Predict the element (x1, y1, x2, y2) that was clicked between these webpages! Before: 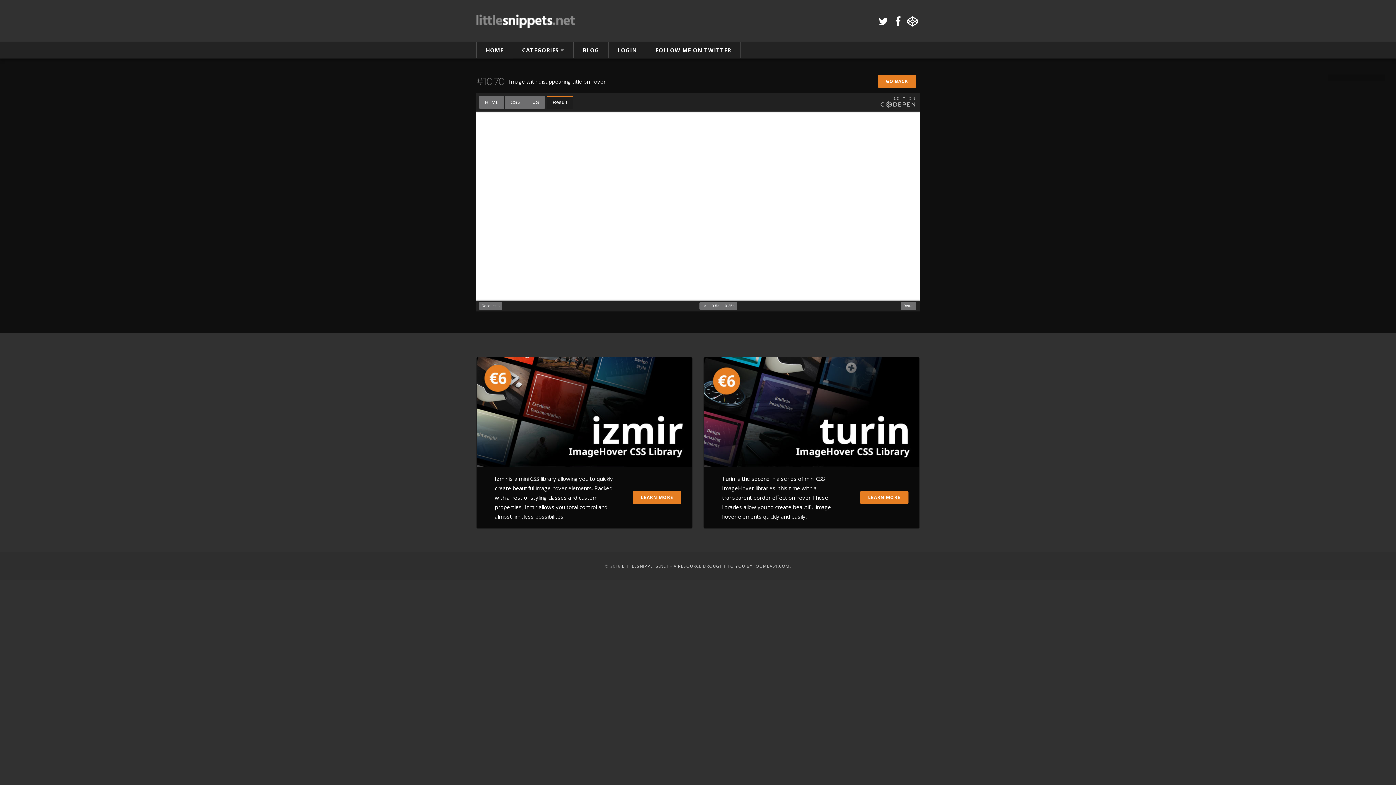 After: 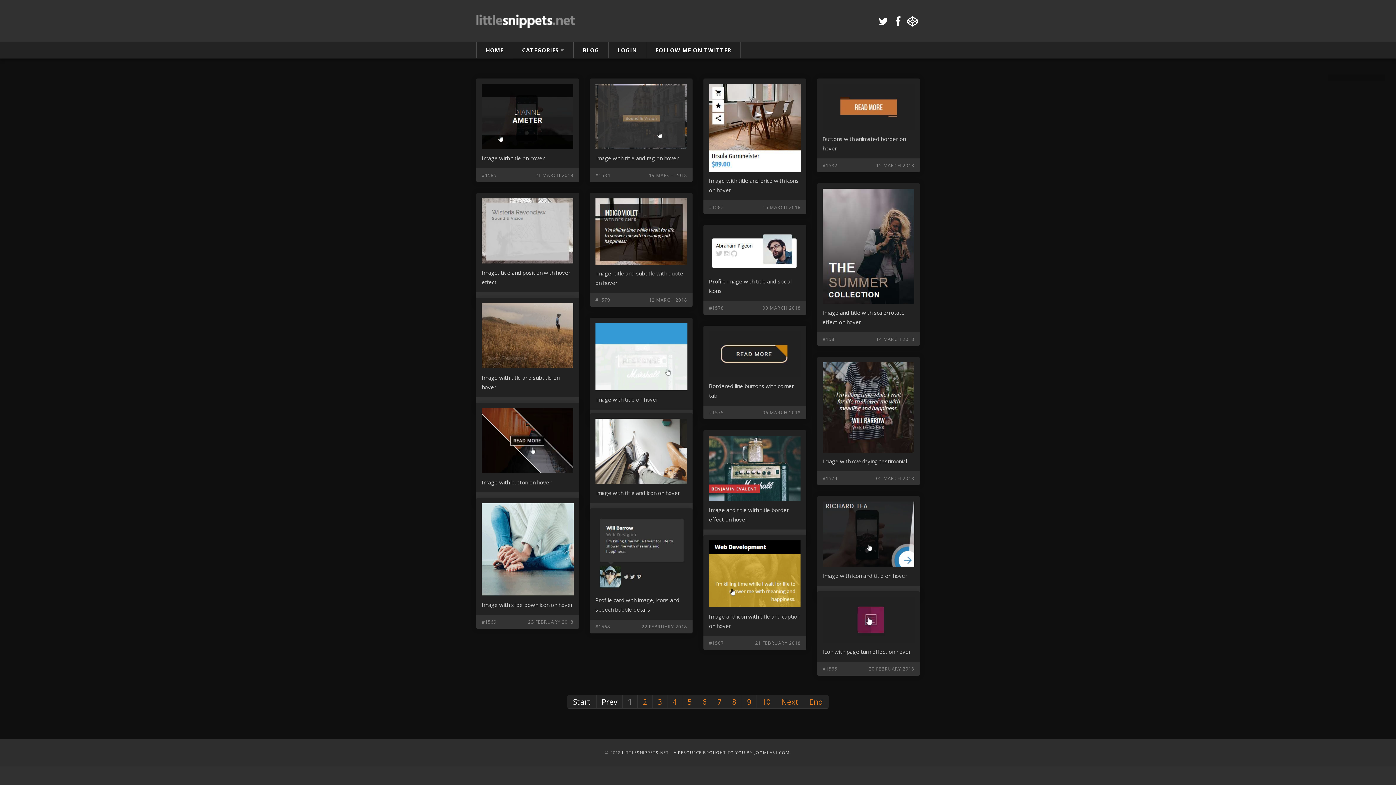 Action: label: HOME bbox: (478, 42, 510, 58)